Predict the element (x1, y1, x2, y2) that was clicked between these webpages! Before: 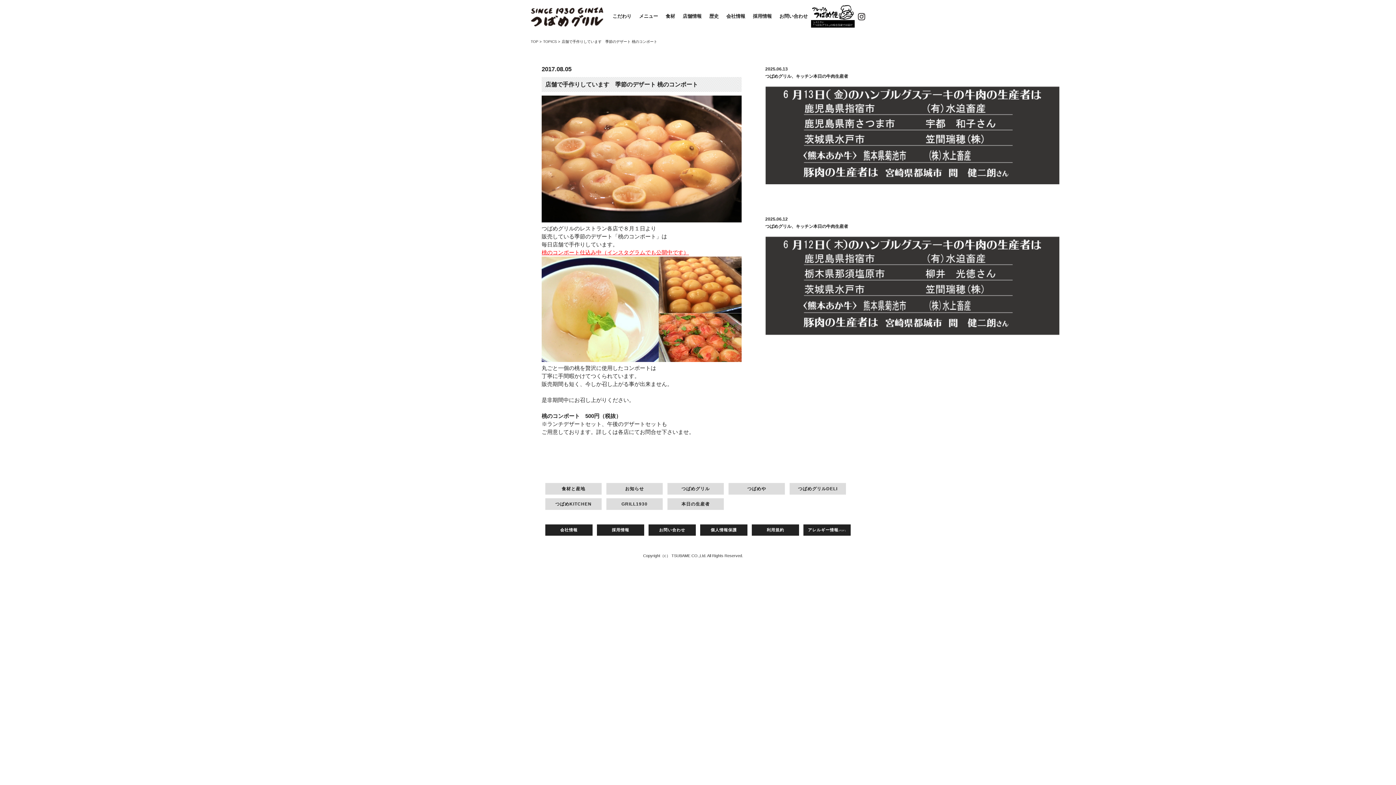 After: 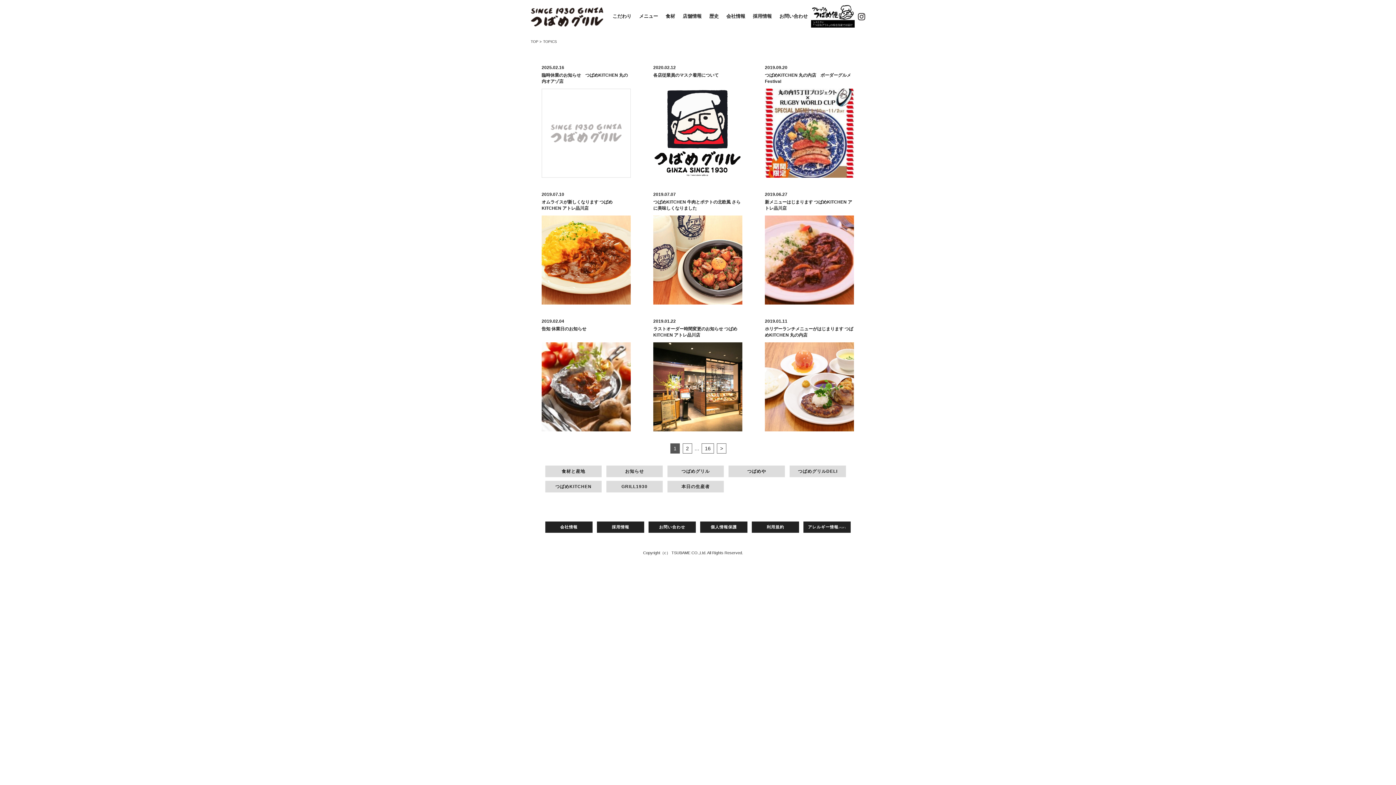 Action: bbox: (545, 498, 601, 510) label: つばめKITCHEN